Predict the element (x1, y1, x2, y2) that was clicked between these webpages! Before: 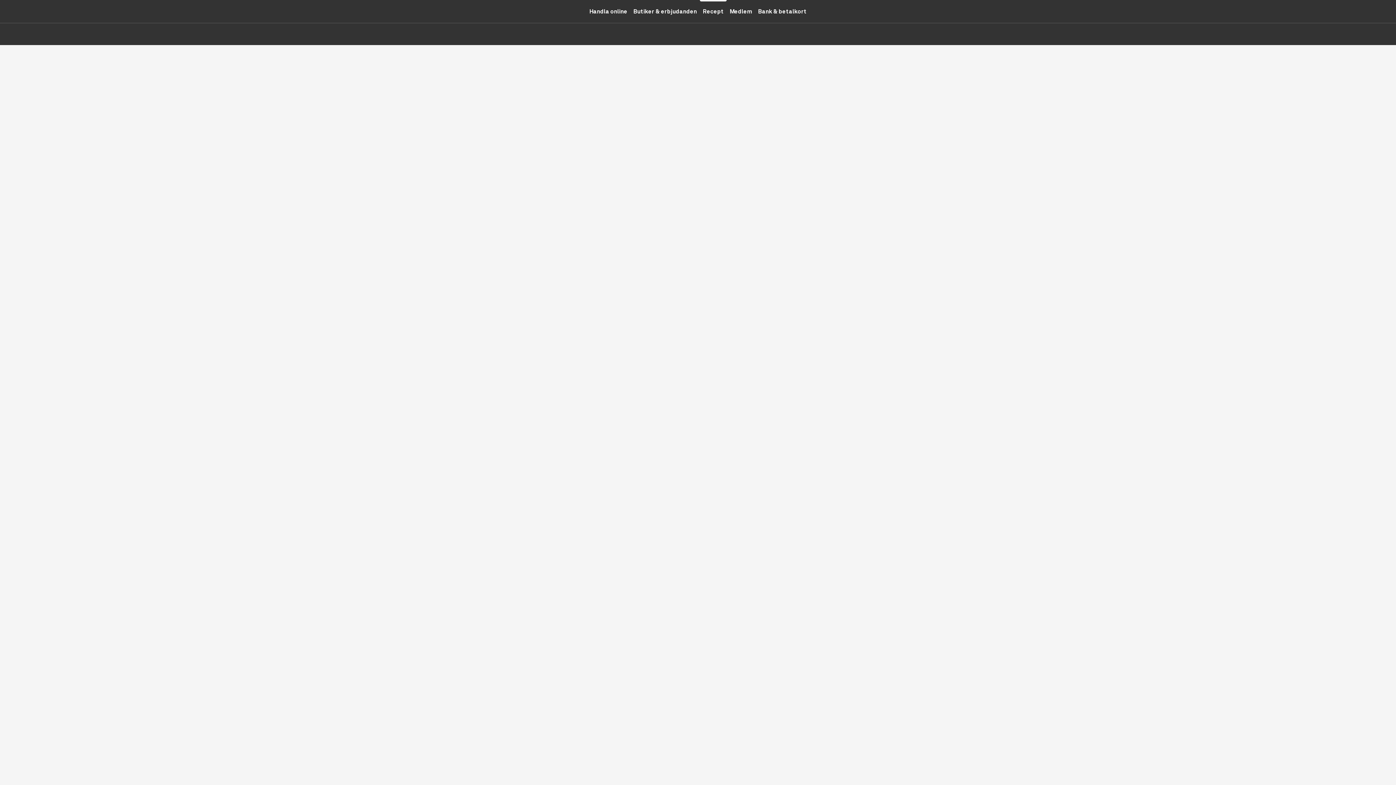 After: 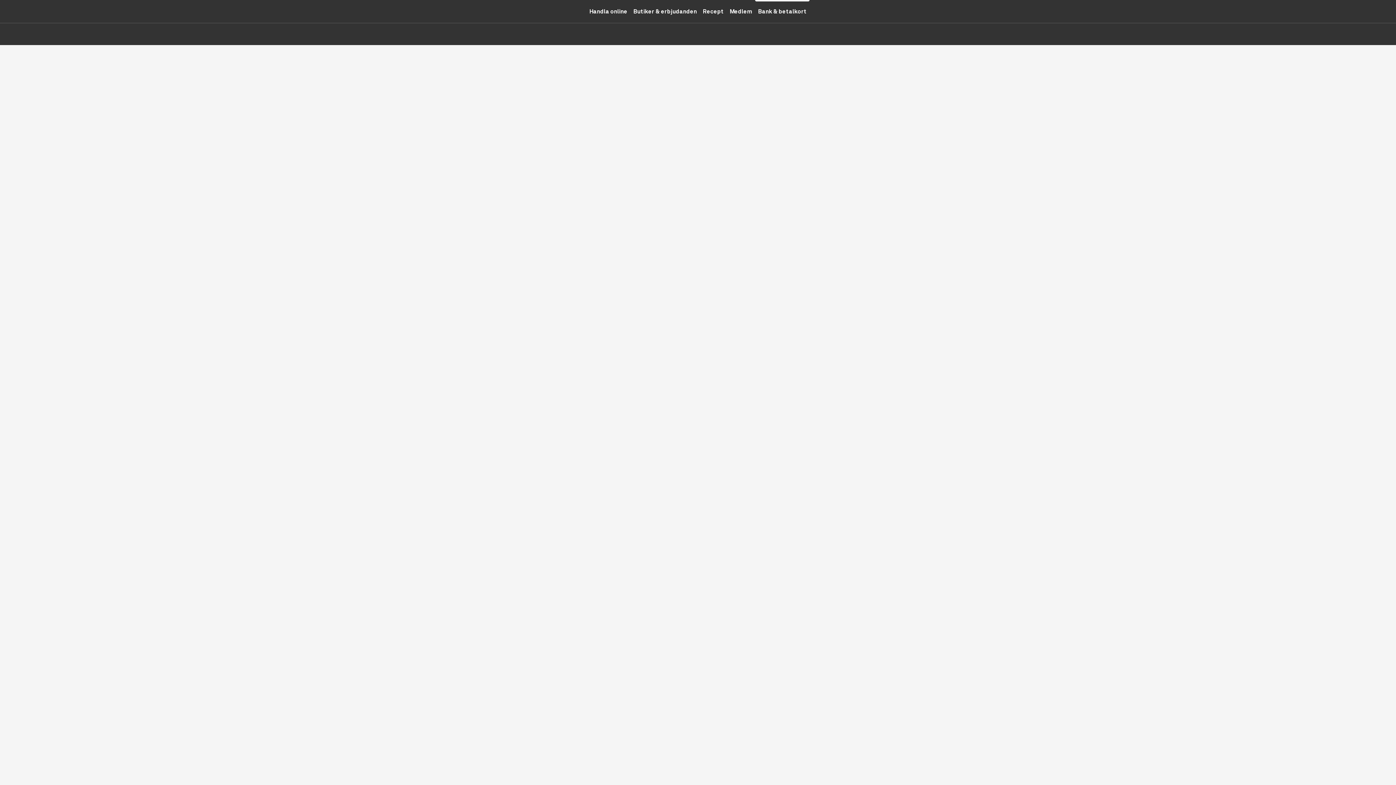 Action: label: Bank & betalkort bbox: (755, 0, 809, 22)